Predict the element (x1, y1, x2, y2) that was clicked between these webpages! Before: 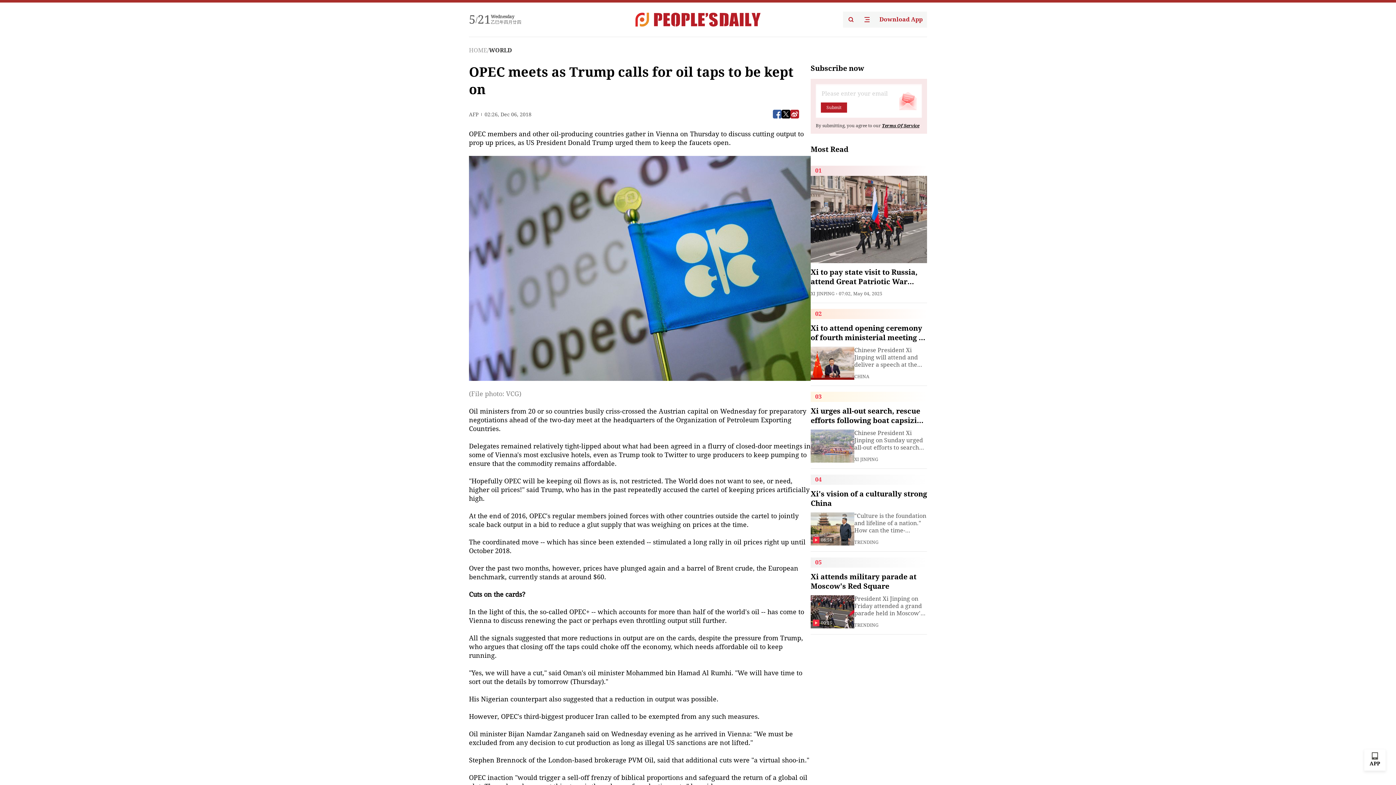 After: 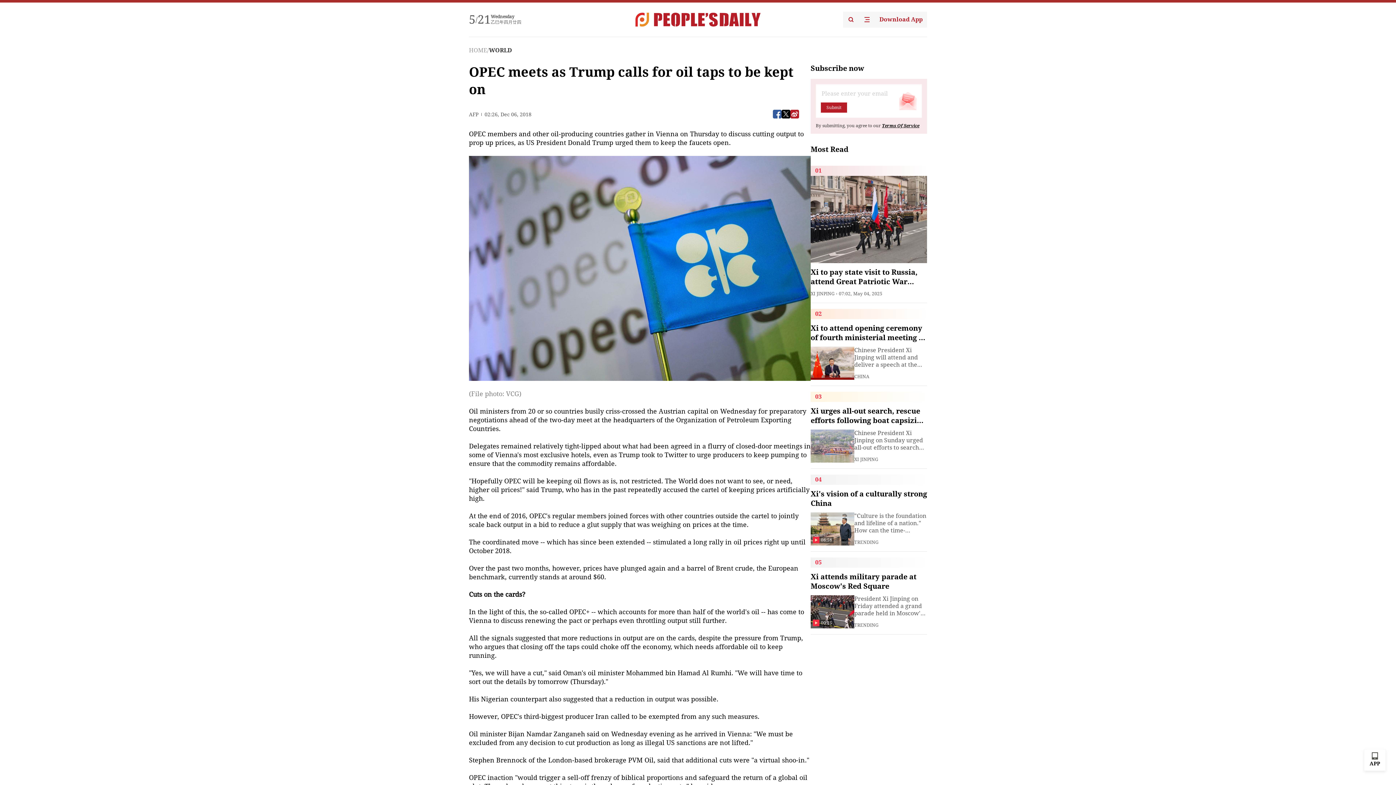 Action: bbox: (843, 11, 859, 27)